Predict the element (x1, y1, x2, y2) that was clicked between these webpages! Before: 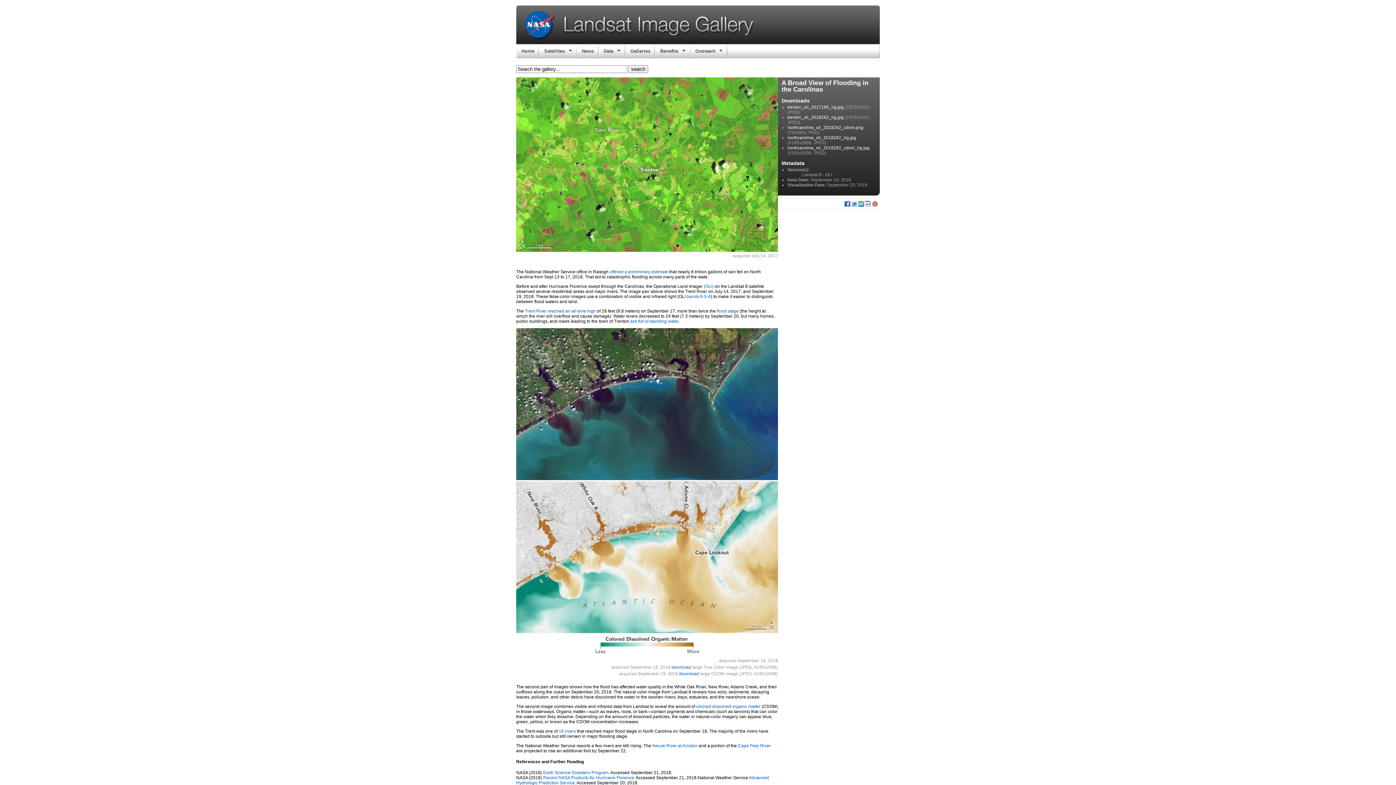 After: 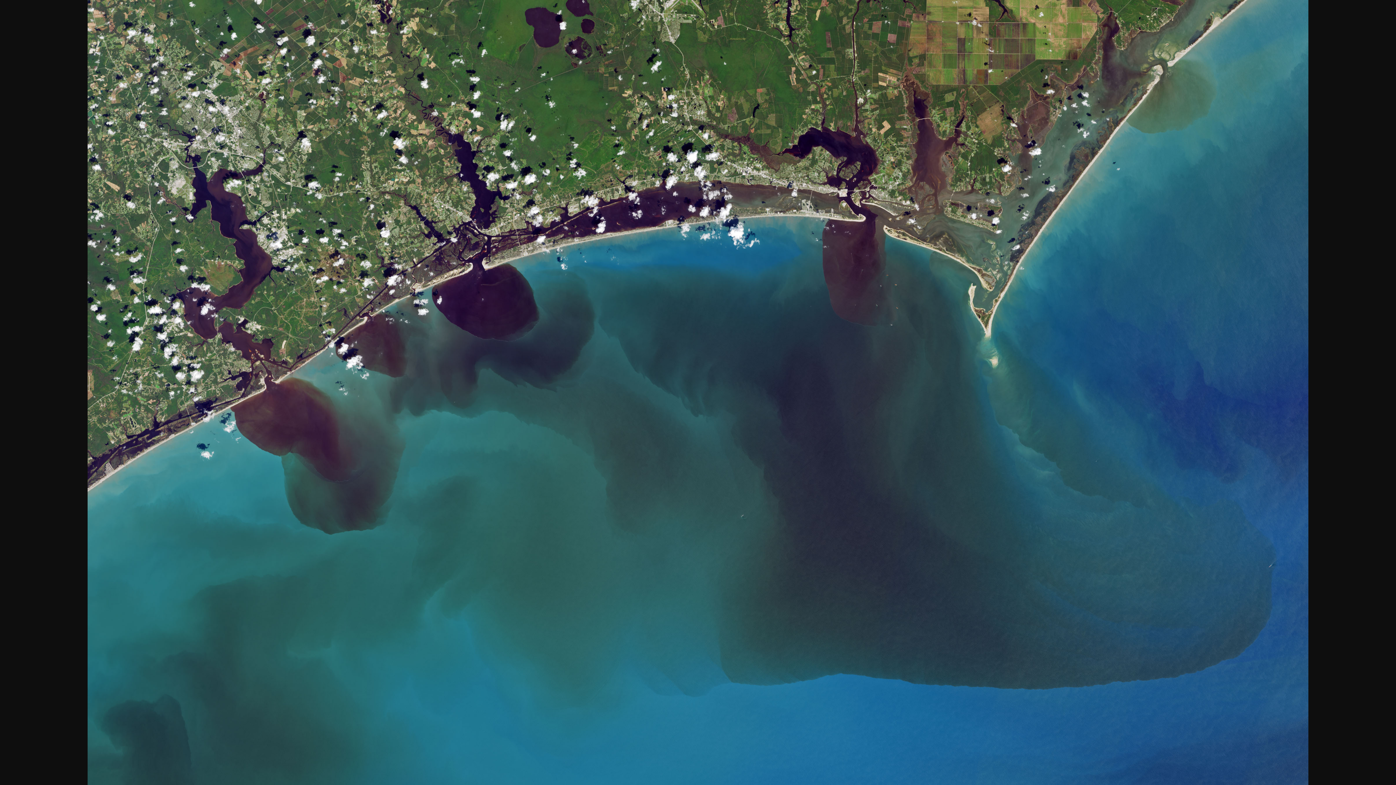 Action: label: download bbox: (671, 665, 691, 670)